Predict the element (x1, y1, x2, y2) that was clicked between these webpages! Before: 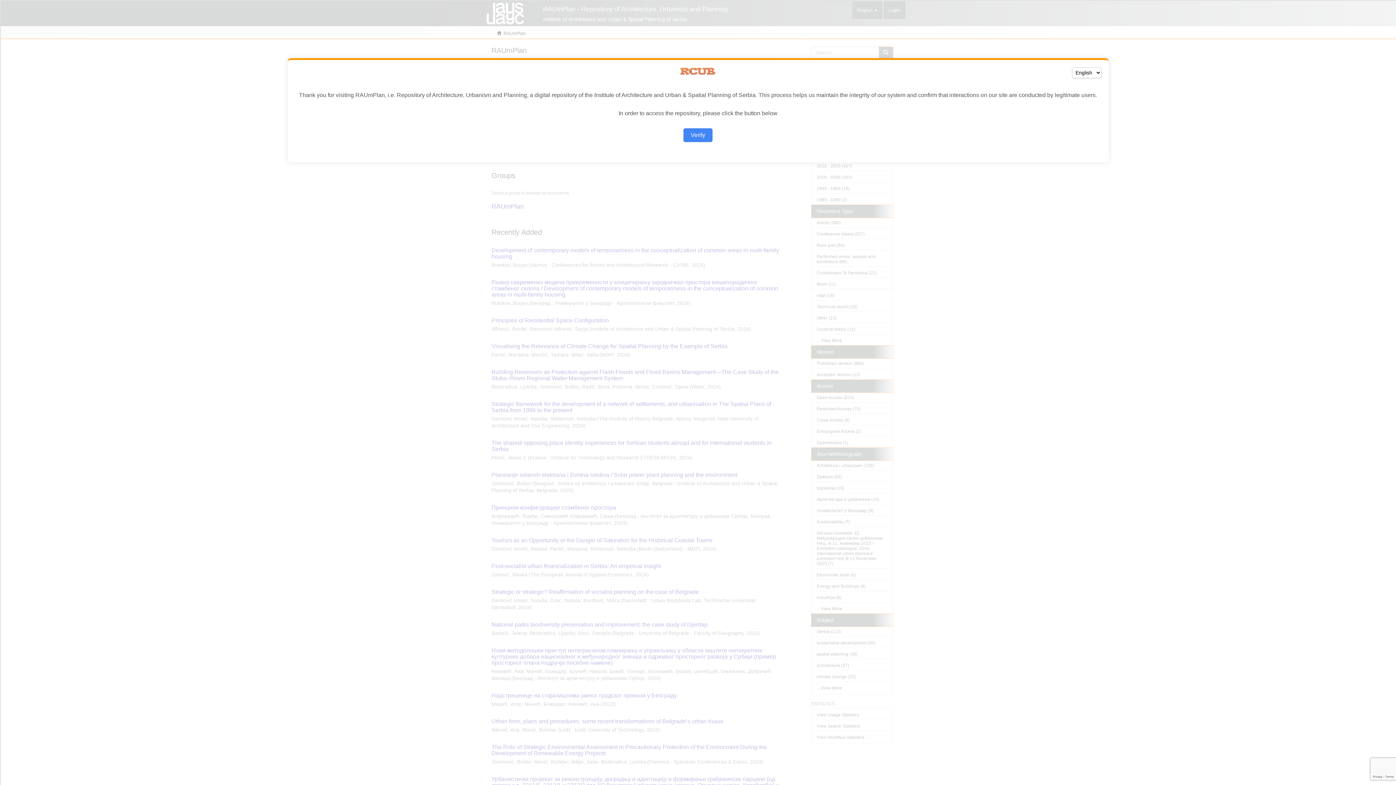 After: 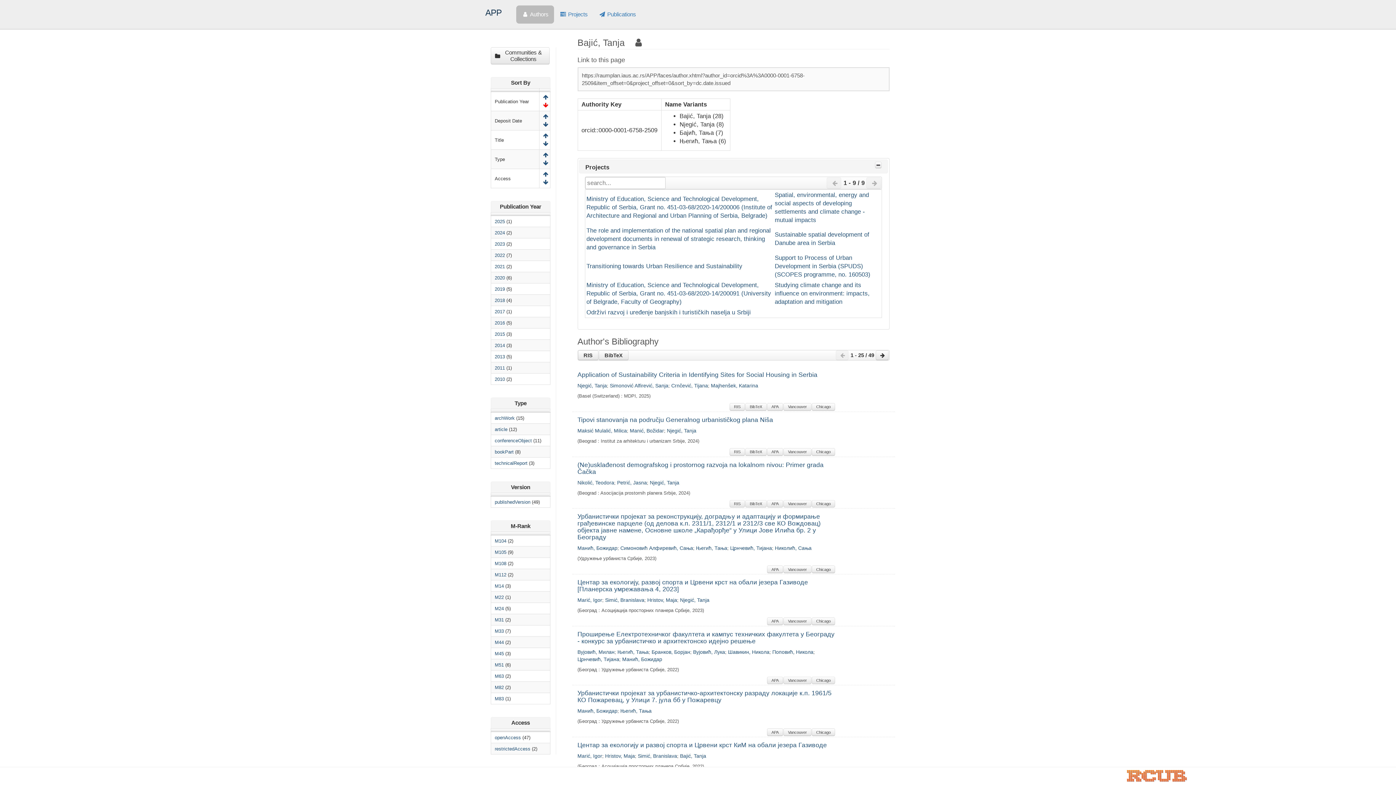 Action: label: Verify bbox: (683, 128, 712, 142)